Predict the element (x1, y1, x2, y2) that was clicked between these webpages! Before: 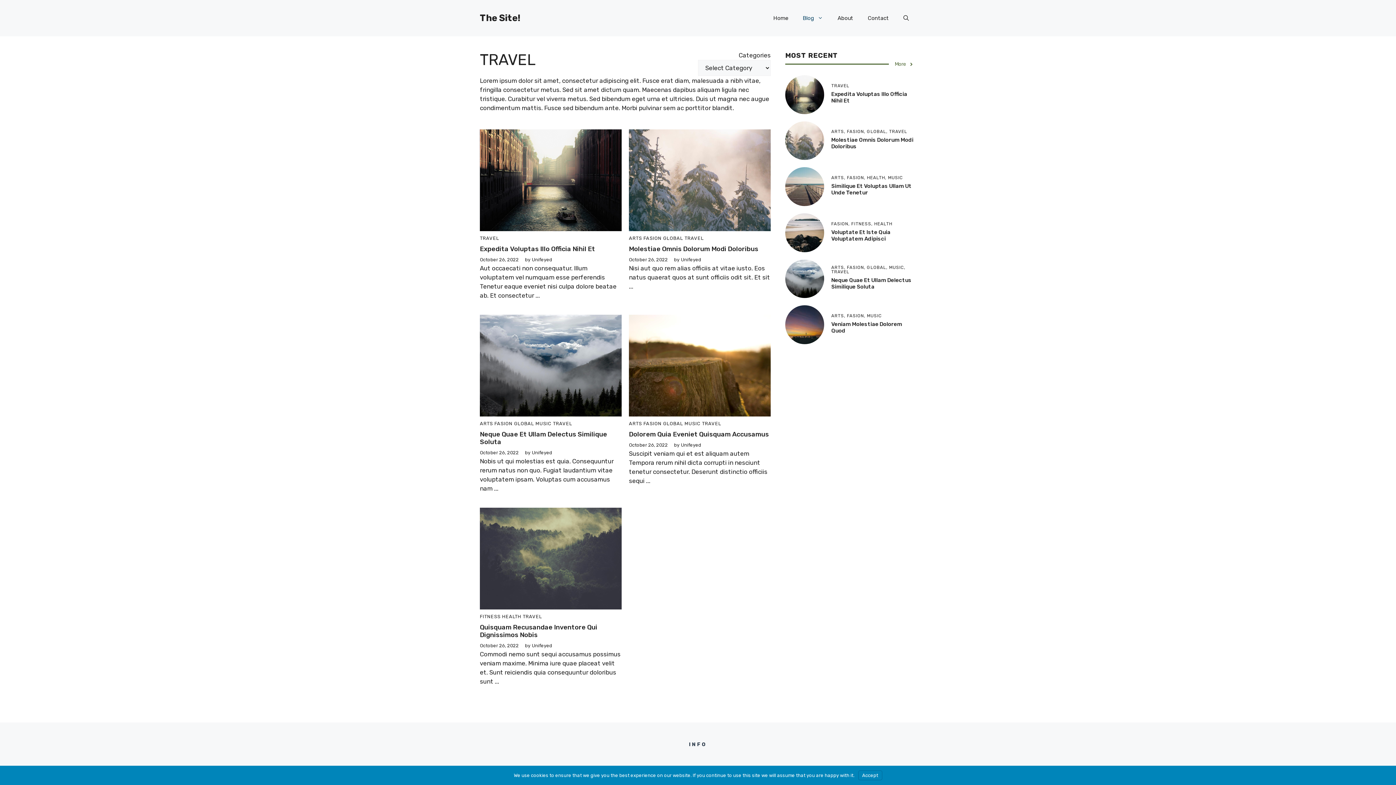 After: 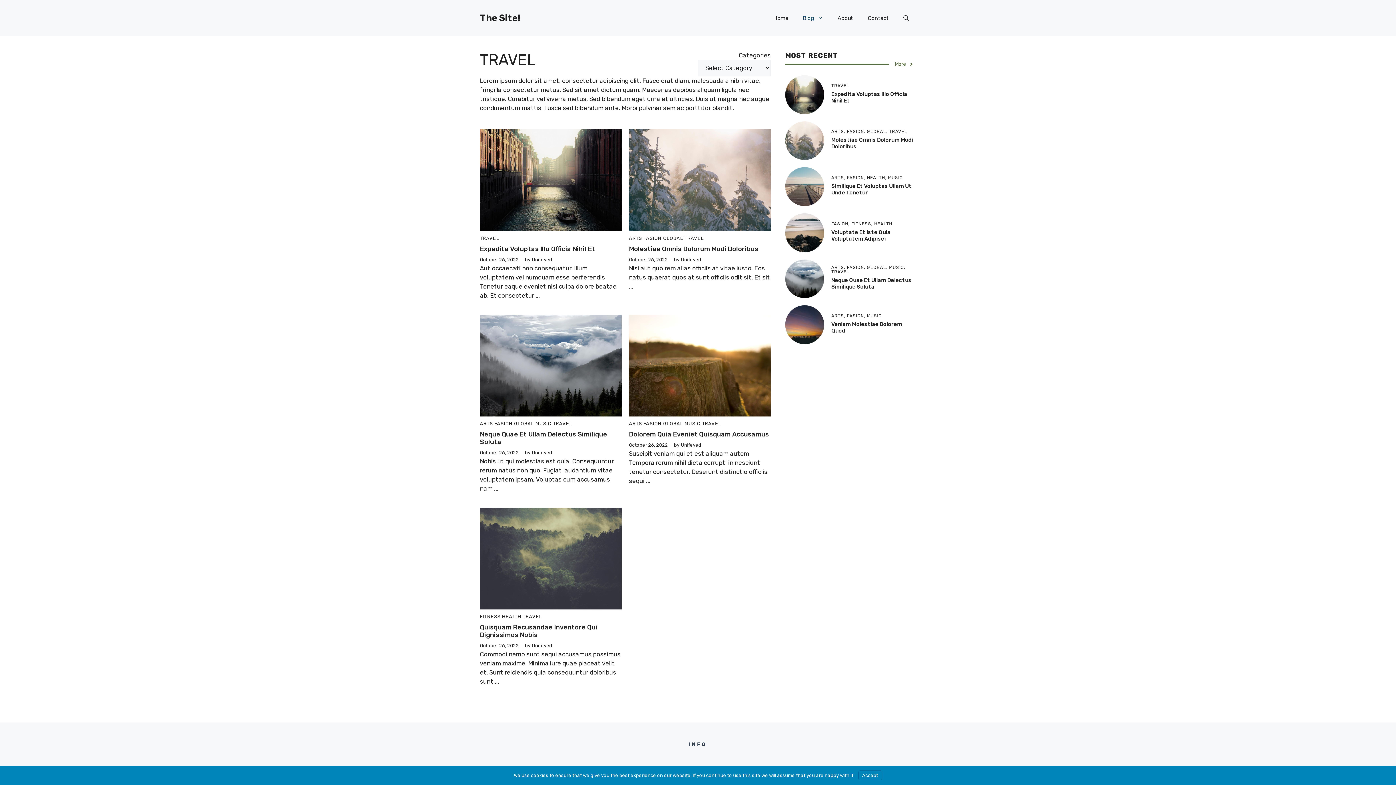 Action: label: TRAVEL bbox: (702, 420, 721, 426)